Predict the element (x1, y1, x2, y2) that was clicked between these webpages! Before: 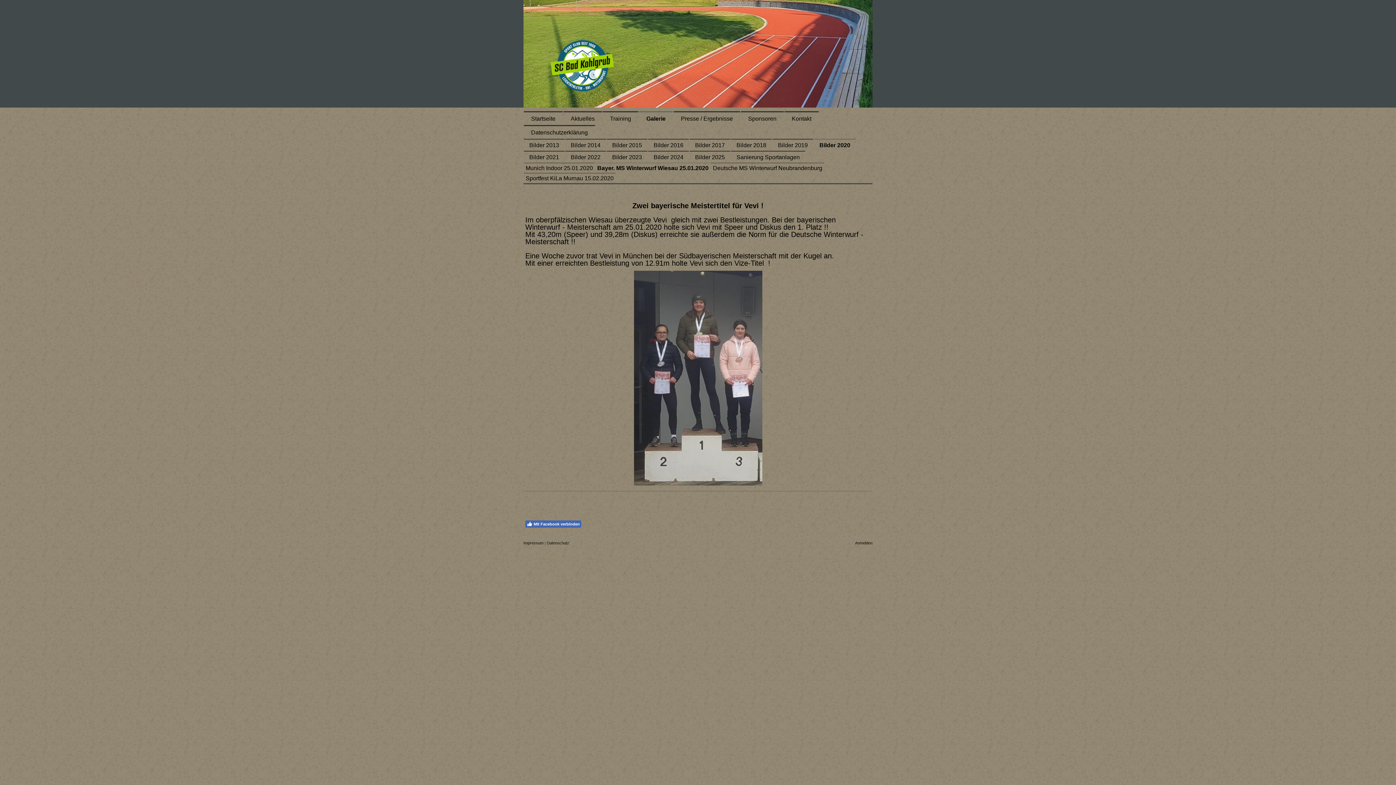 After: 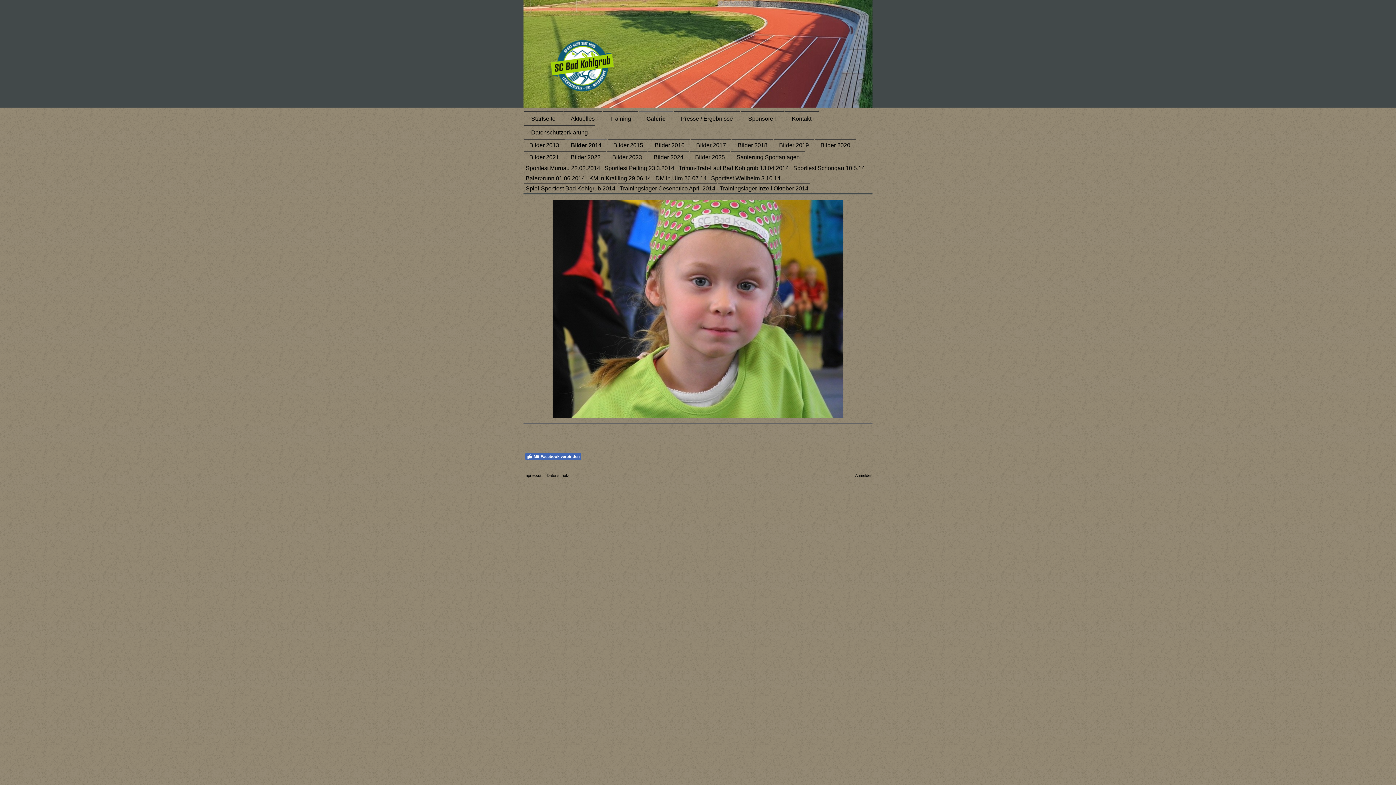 Action: label: Bilder 2014 bbox: (565, 138, 606, 150)